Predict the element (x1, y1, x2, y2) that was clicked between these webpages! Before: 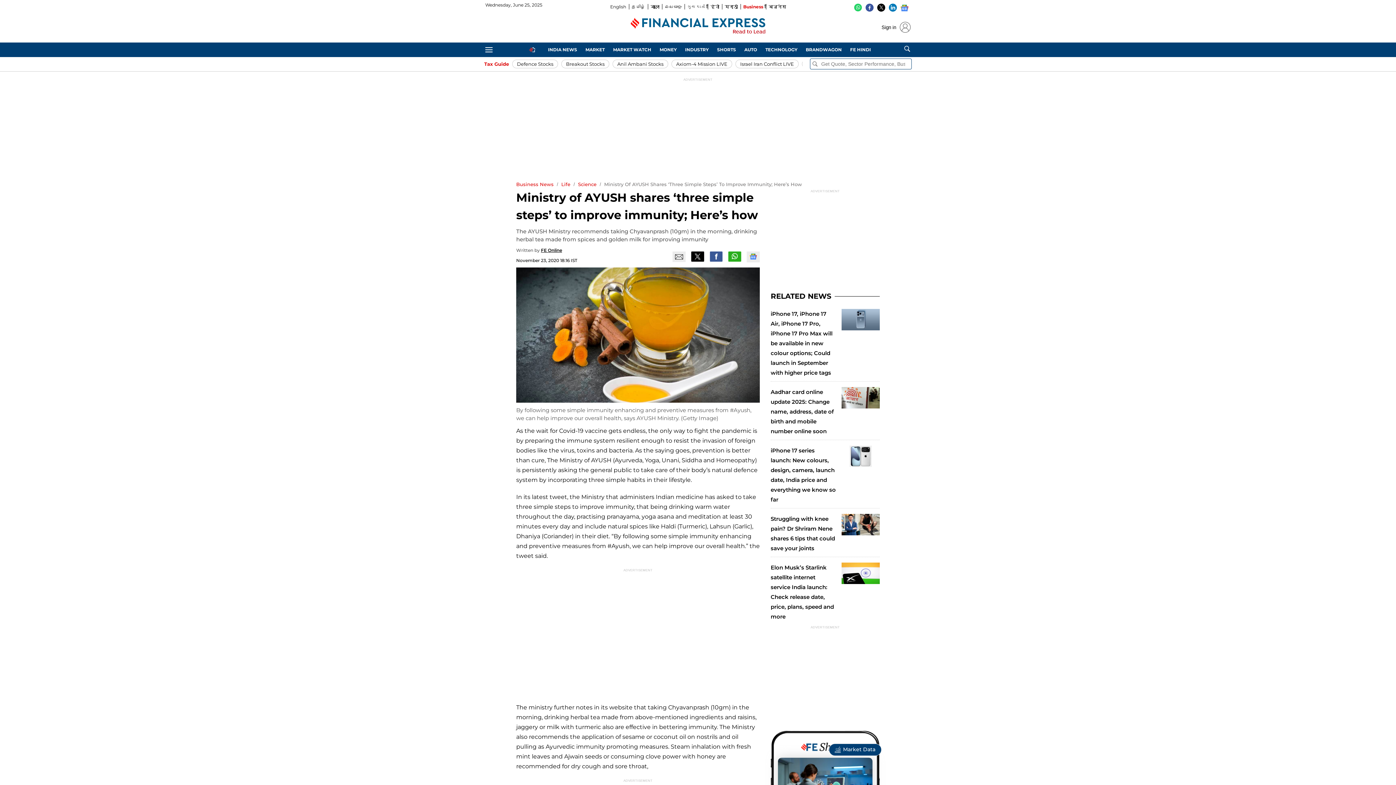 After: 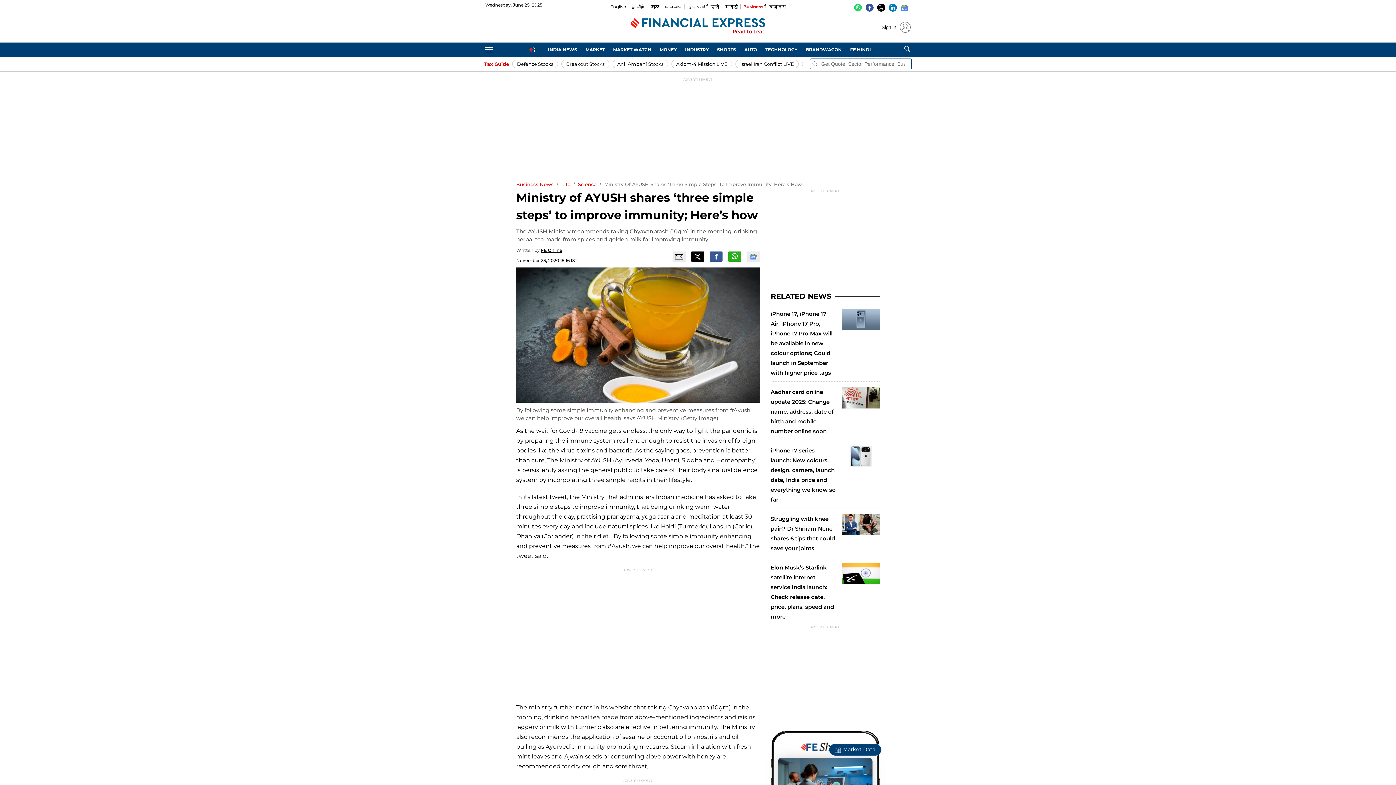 Action: bbox: (889, 3, 897, 14)